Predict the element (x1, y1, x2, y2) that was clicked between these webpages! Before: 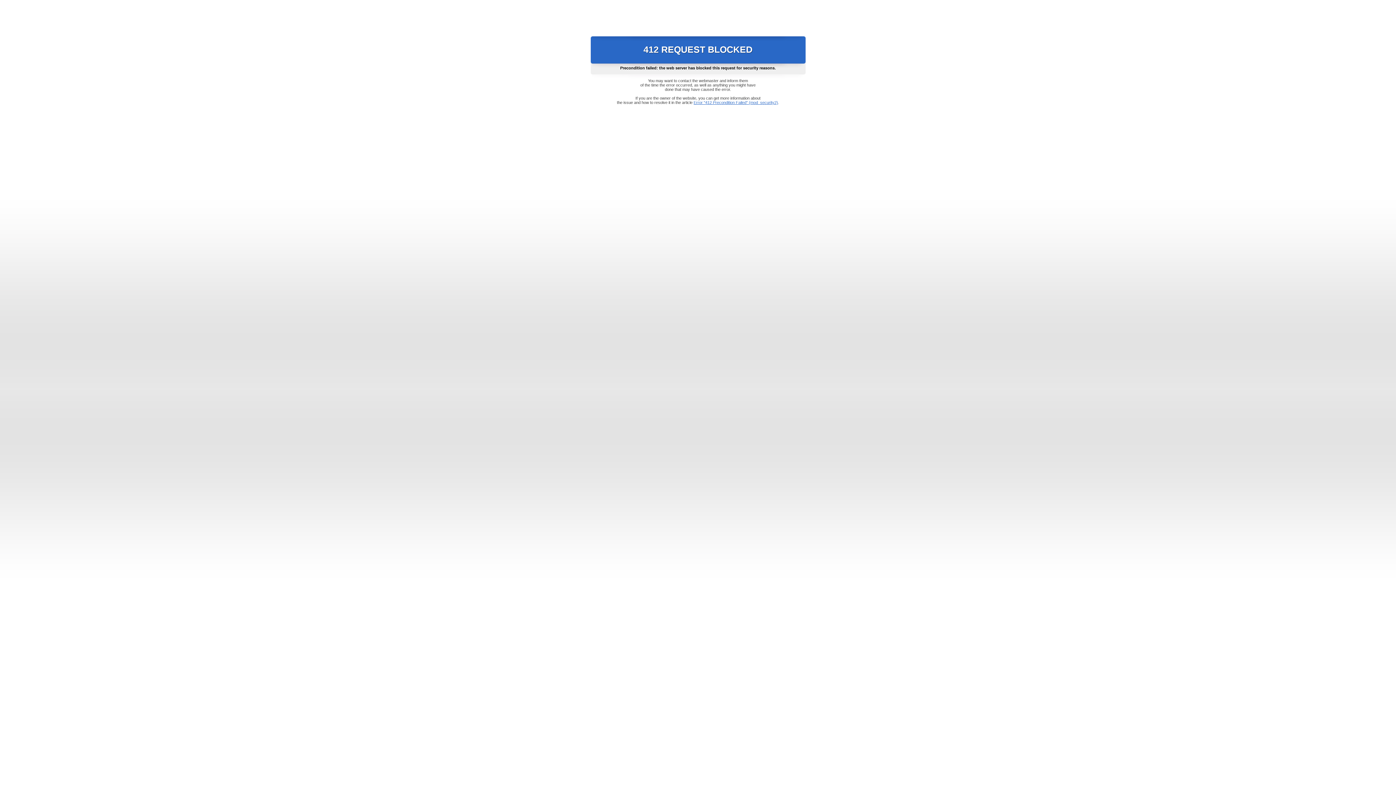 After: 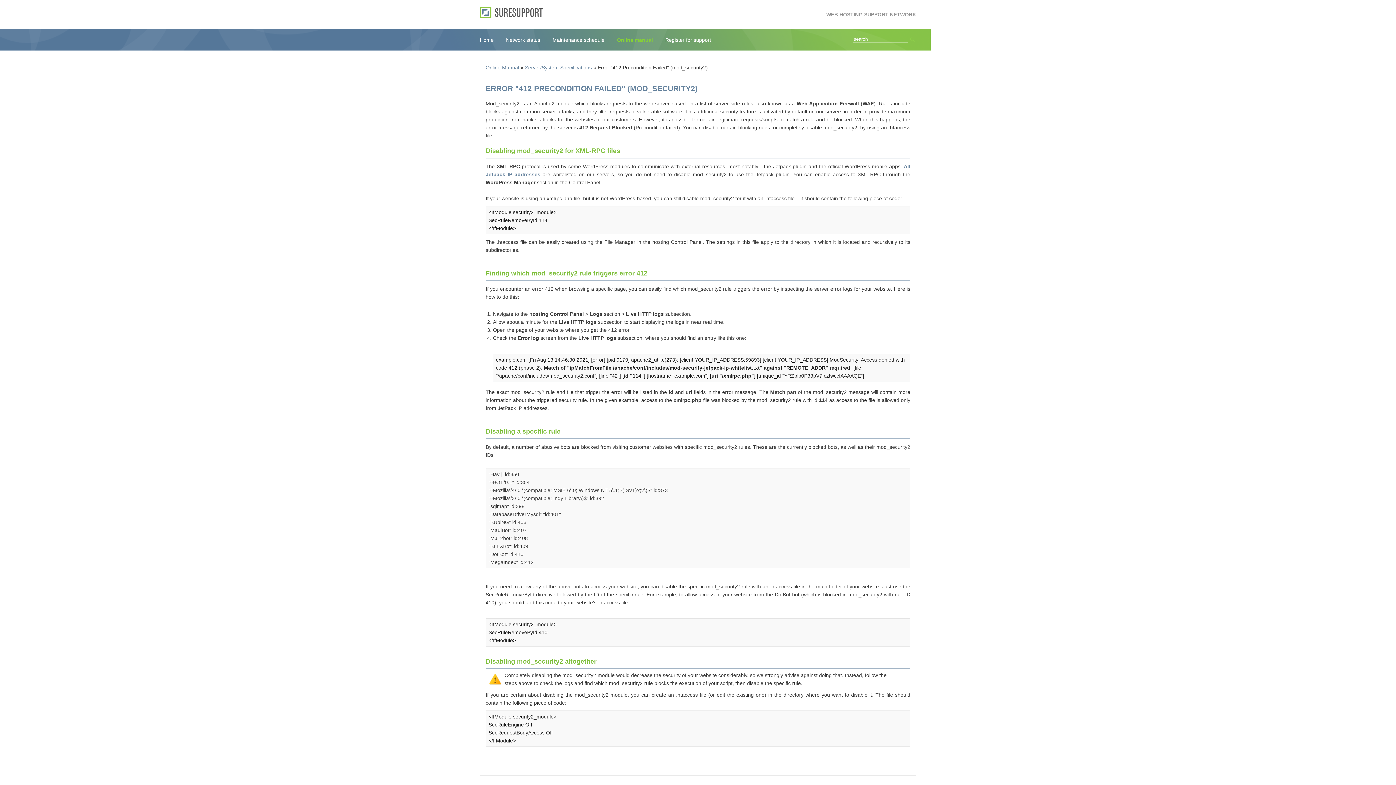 Action: bbox: (693, 100, 778, 104) label: Error "412 Precondition Failed" (mod_security2)